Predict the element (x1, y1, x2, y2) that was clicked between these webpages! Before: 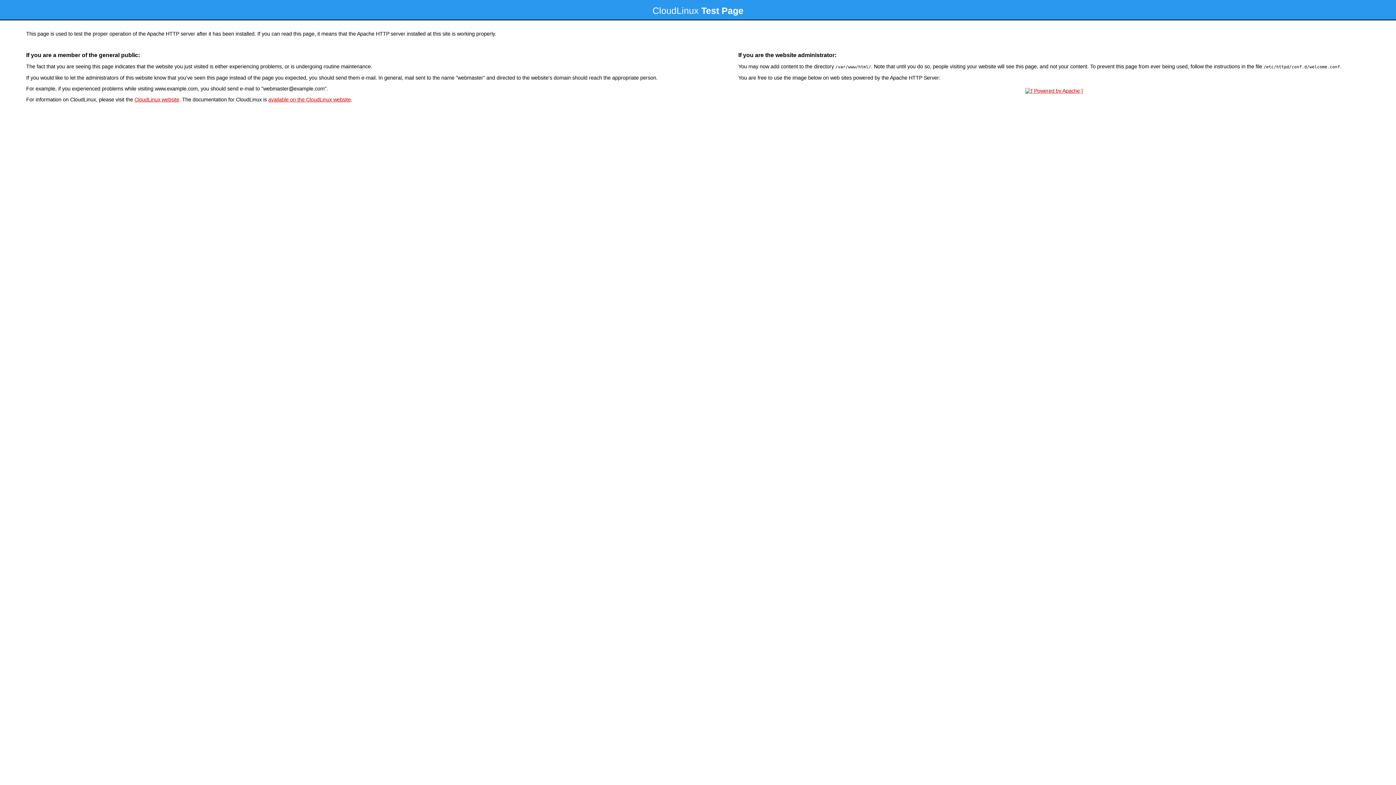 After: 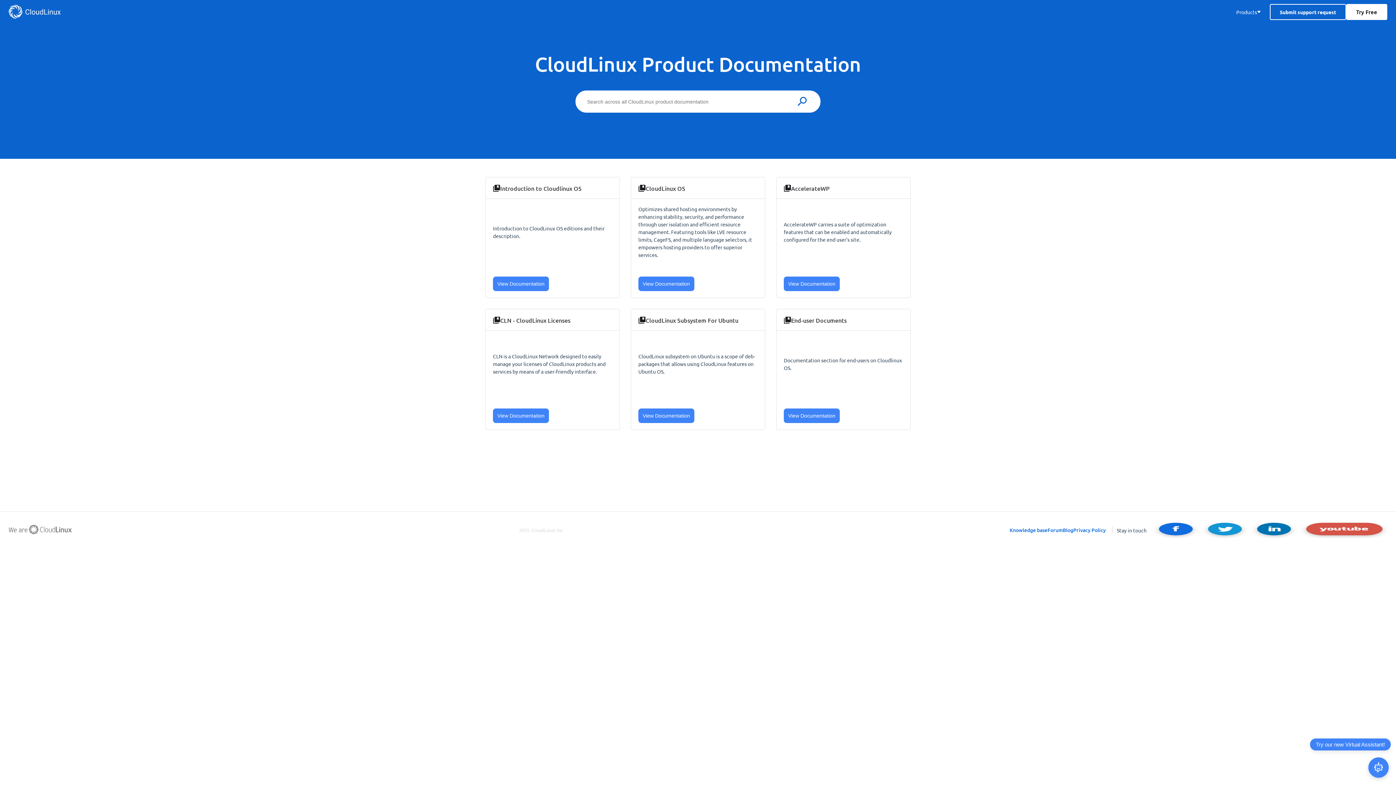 Action: label: available on the CloudLinux website bbox: (268, 96, 350, 102)